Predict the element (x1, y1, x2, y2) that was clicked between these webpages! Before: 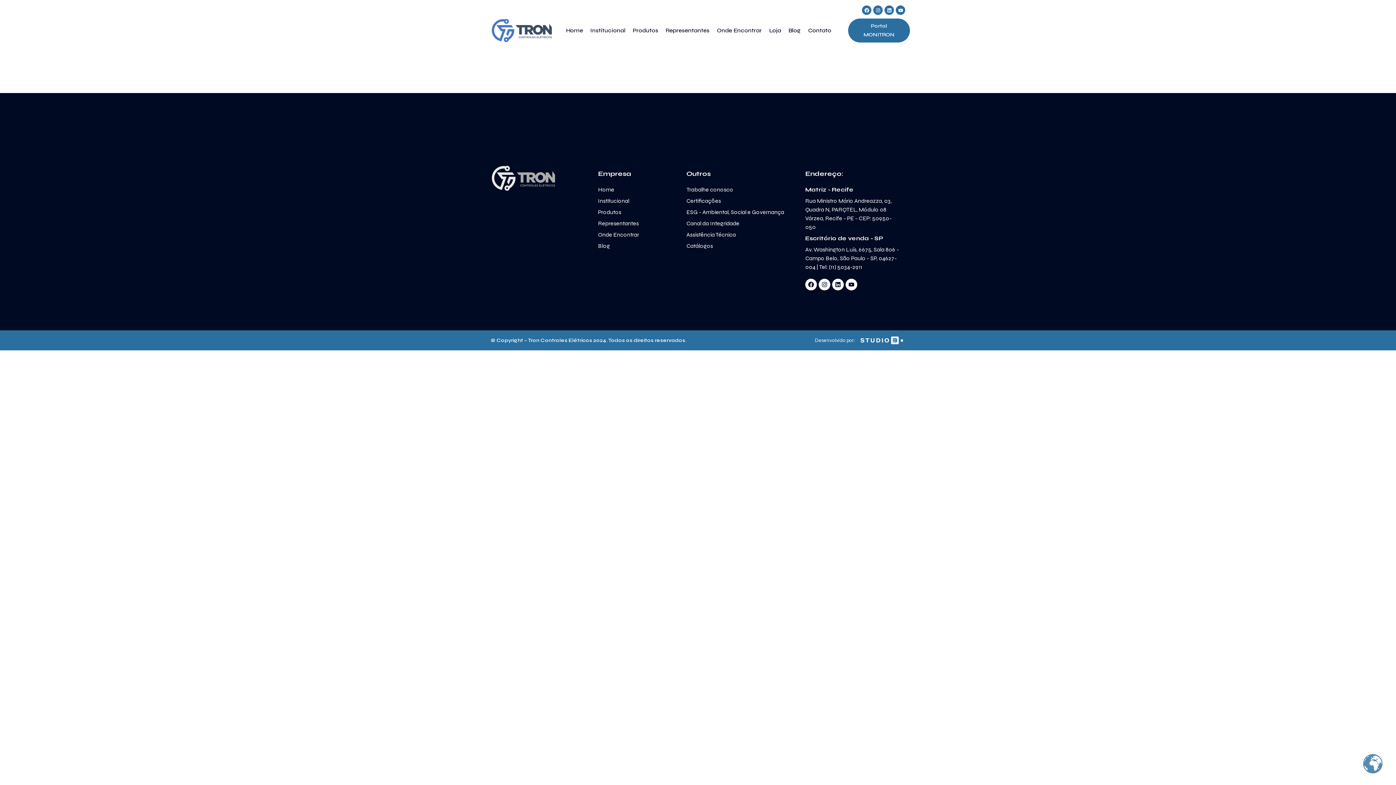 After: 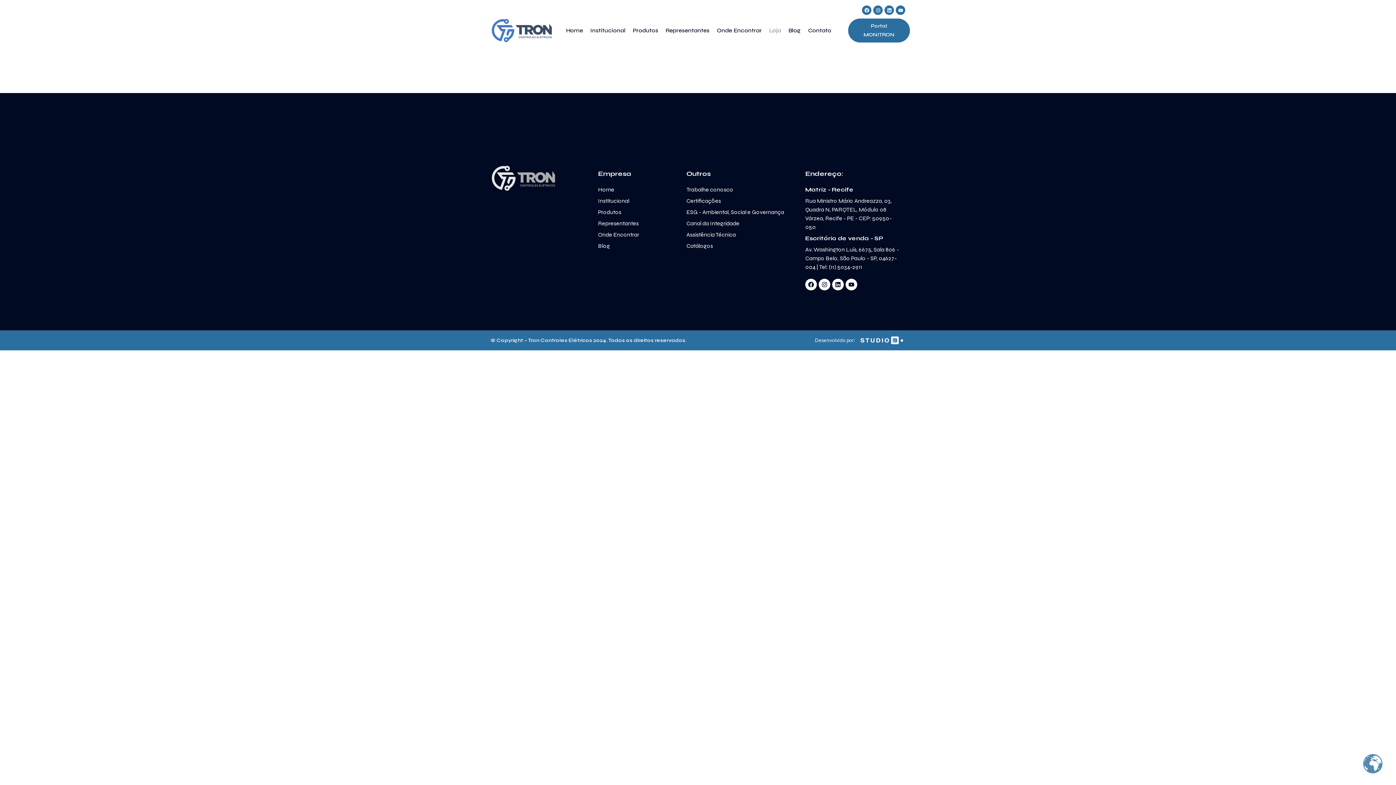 Action: label: Loja bbox: (765, 25, 785, 36)